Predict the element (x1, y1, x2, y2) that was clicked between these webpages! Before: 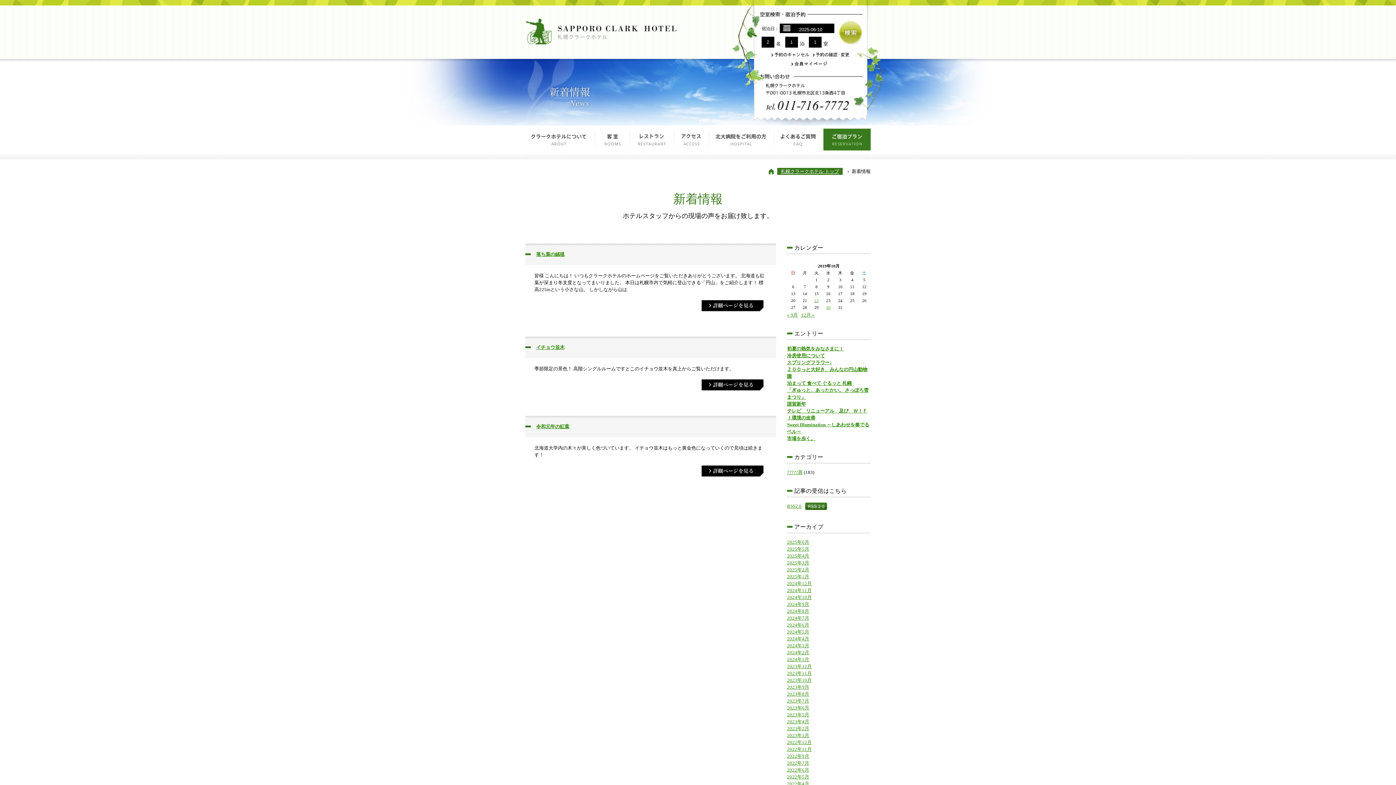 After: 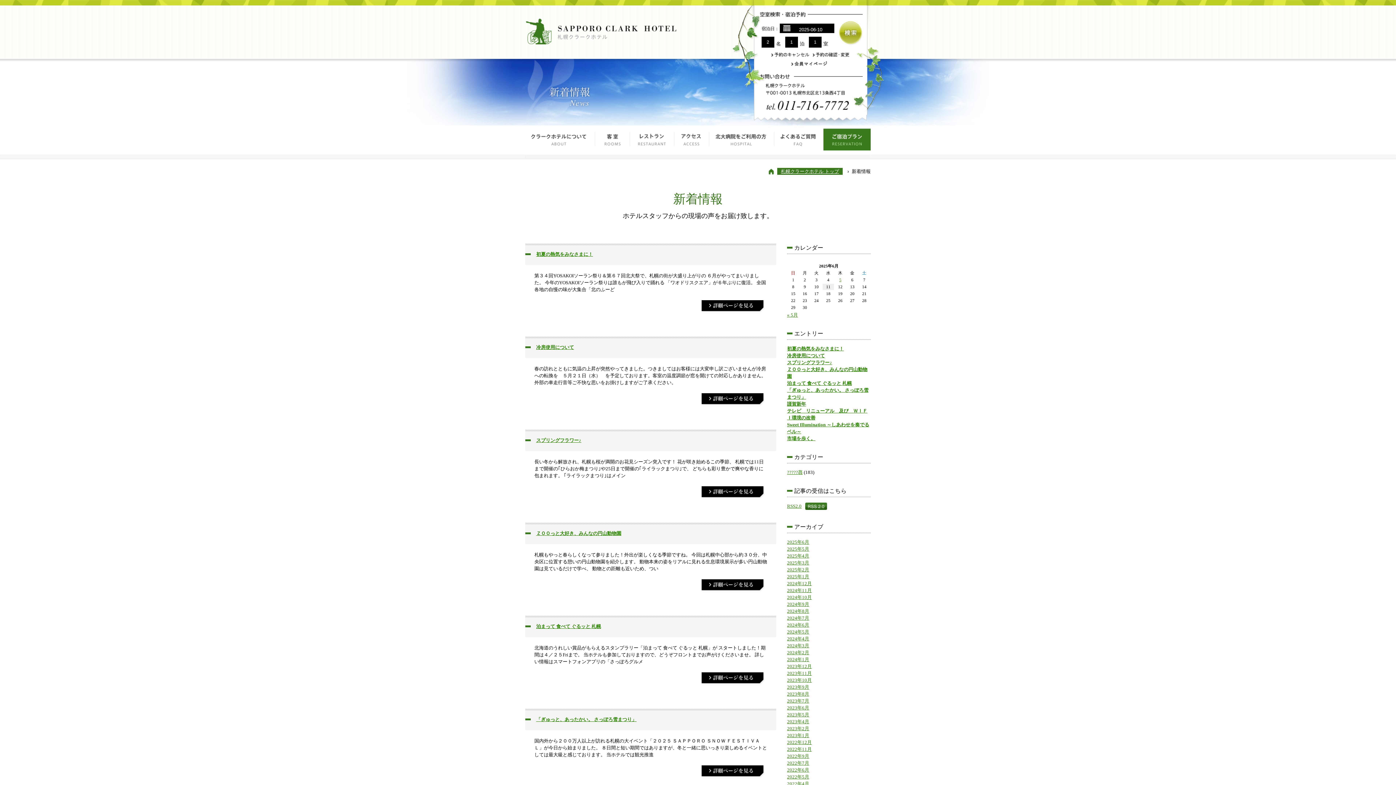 Action: label: ?????蕁 bbox: (787, 469, 802, 475)